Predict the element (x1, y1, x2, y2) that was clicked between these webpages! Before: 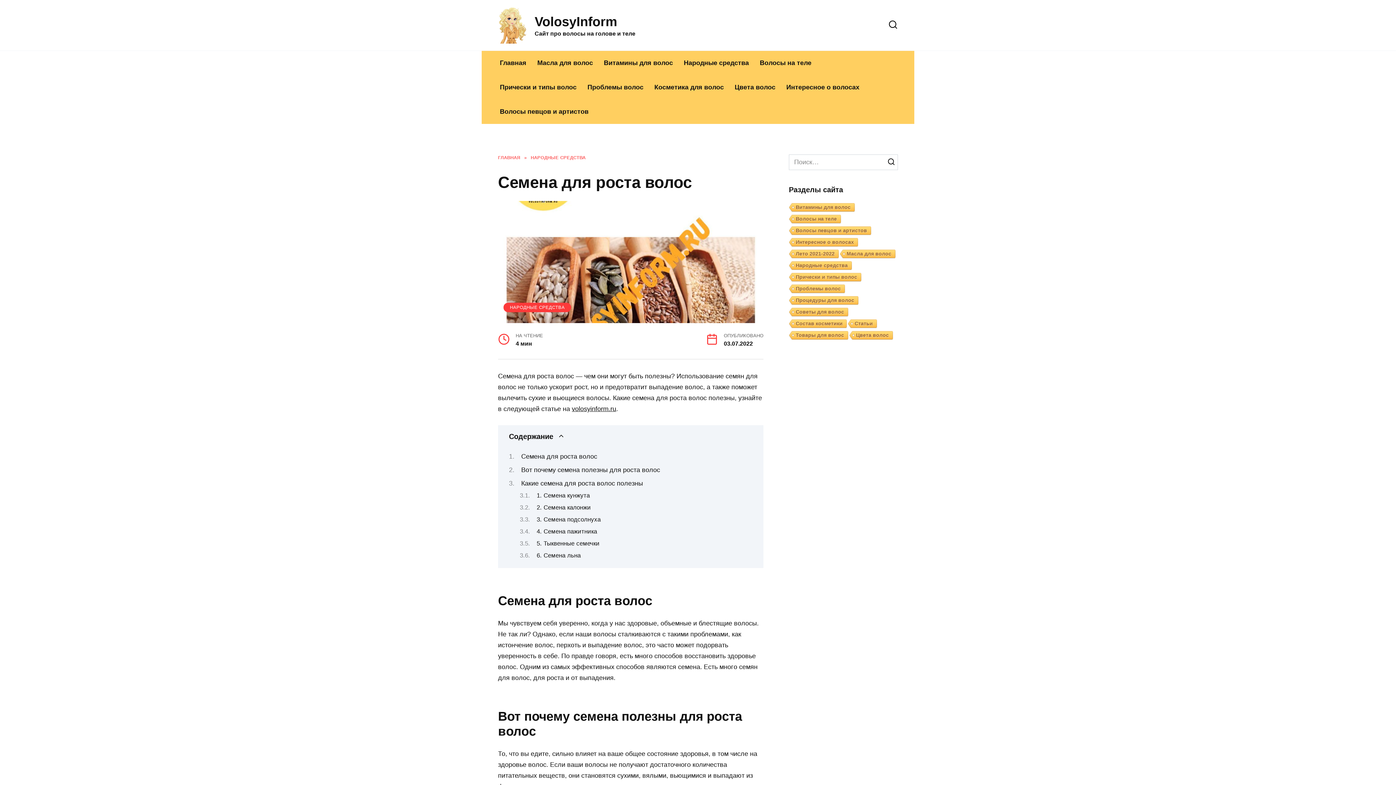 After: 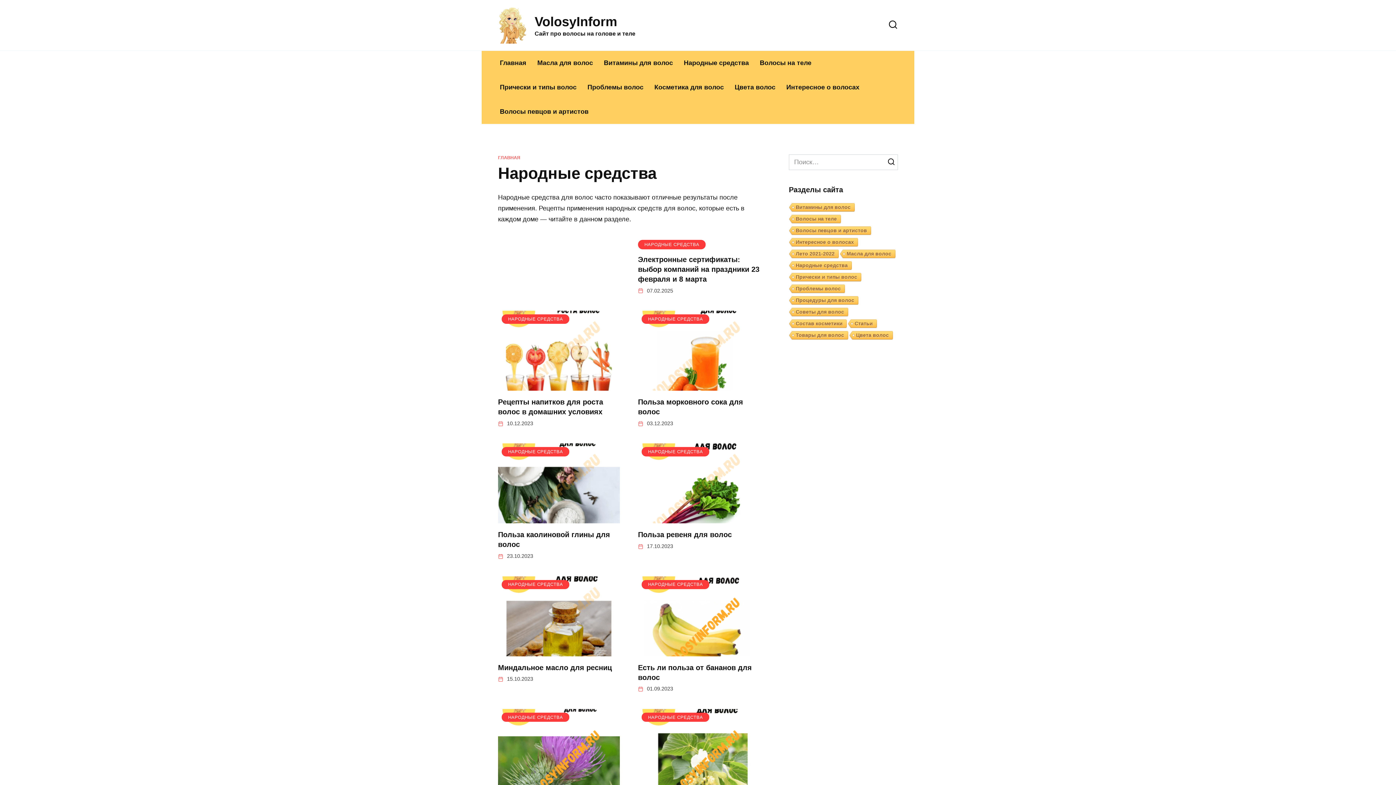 Action: label: Народные средства bbox: (788, 261, 851, 270)